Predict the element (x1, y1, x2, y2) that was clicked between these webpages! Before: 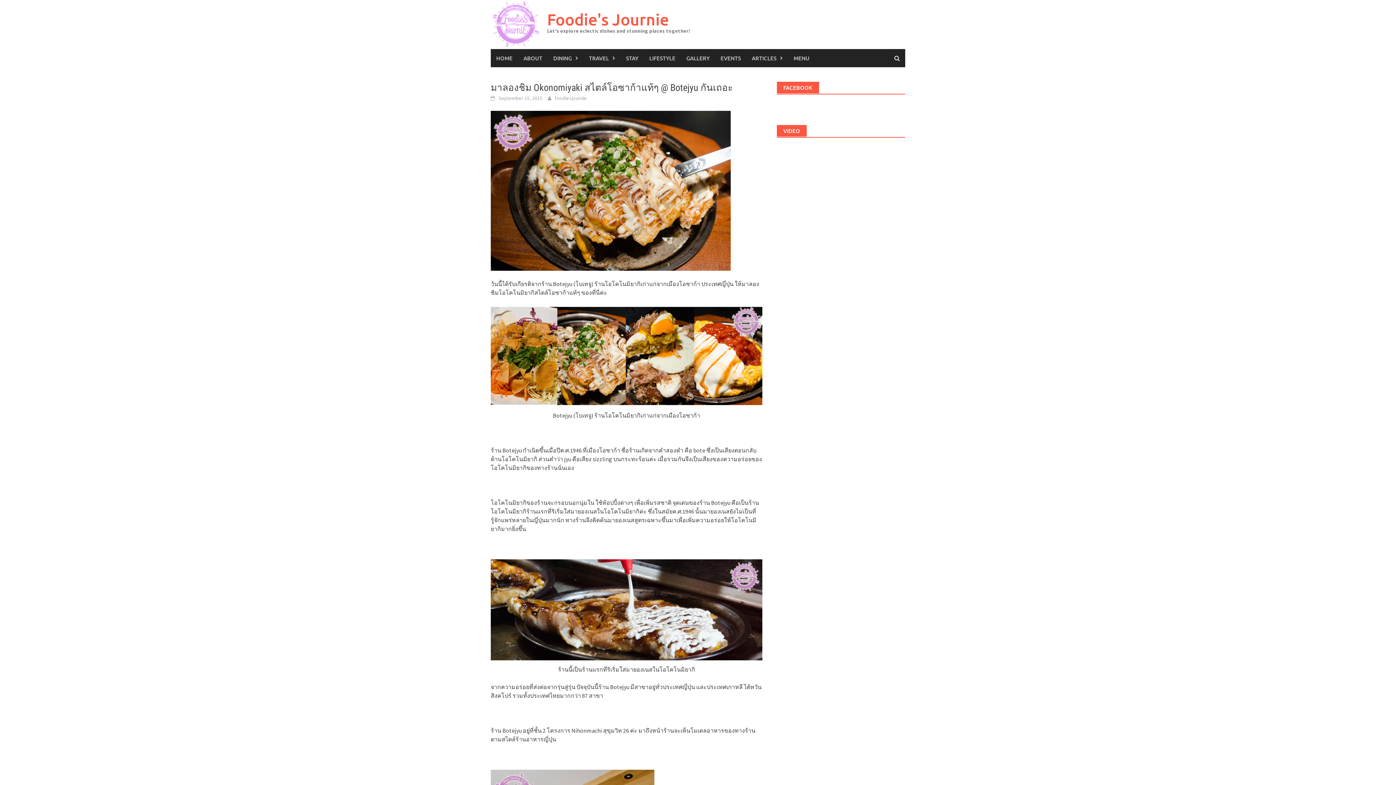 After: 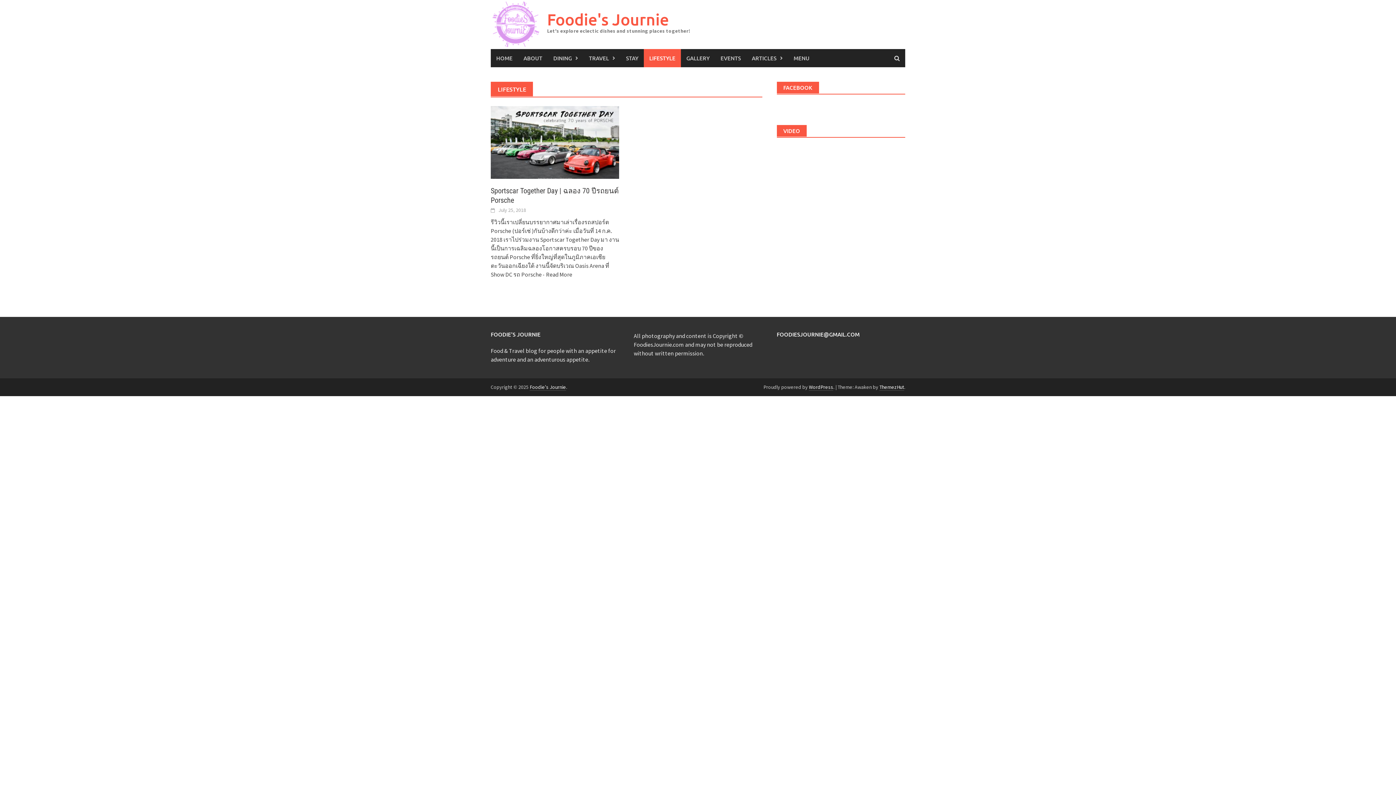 Action: bbox: (644, 49, 681, 67) label: LIFESTYLE